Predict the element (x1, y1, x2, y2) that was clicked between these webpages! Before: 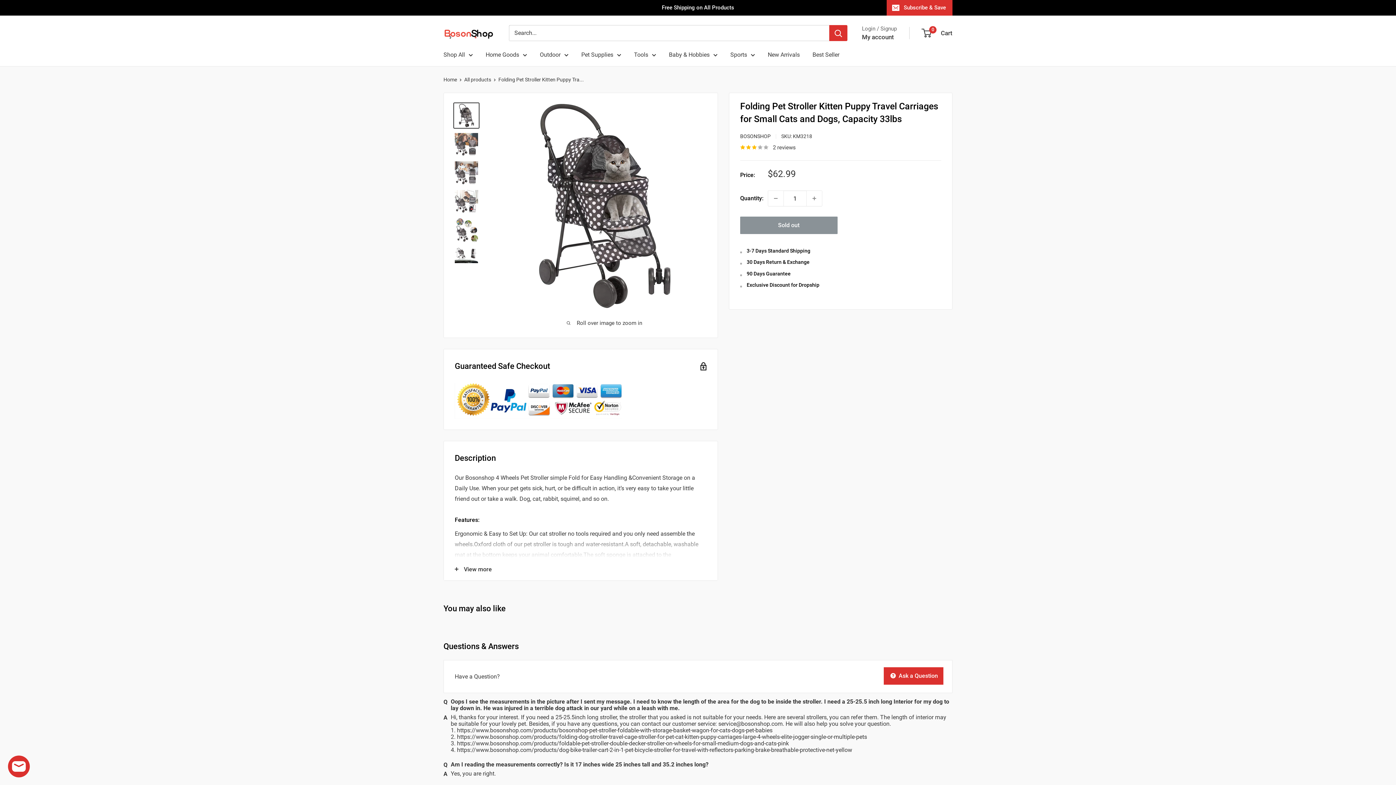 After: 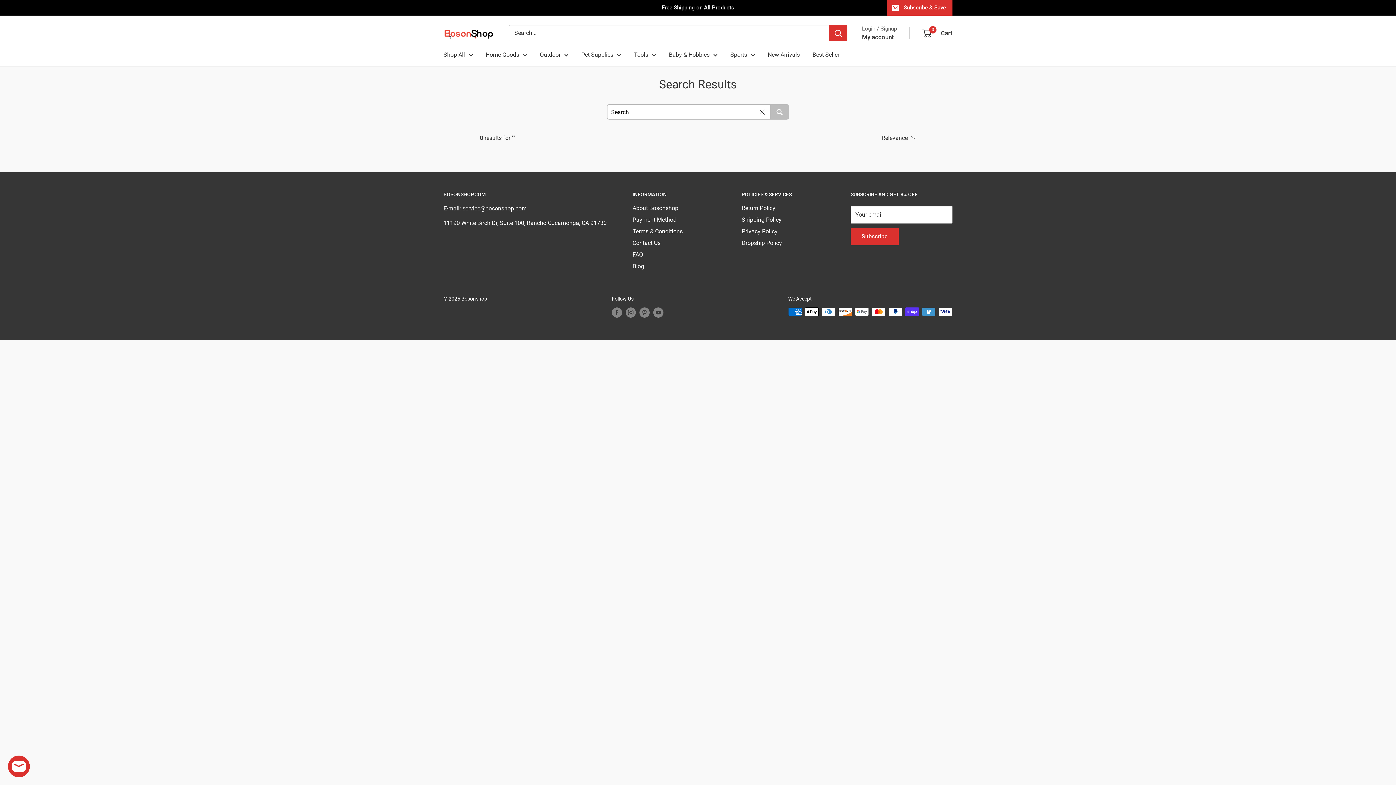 Action: bbox: (829, 25, 847, 41) label: Search